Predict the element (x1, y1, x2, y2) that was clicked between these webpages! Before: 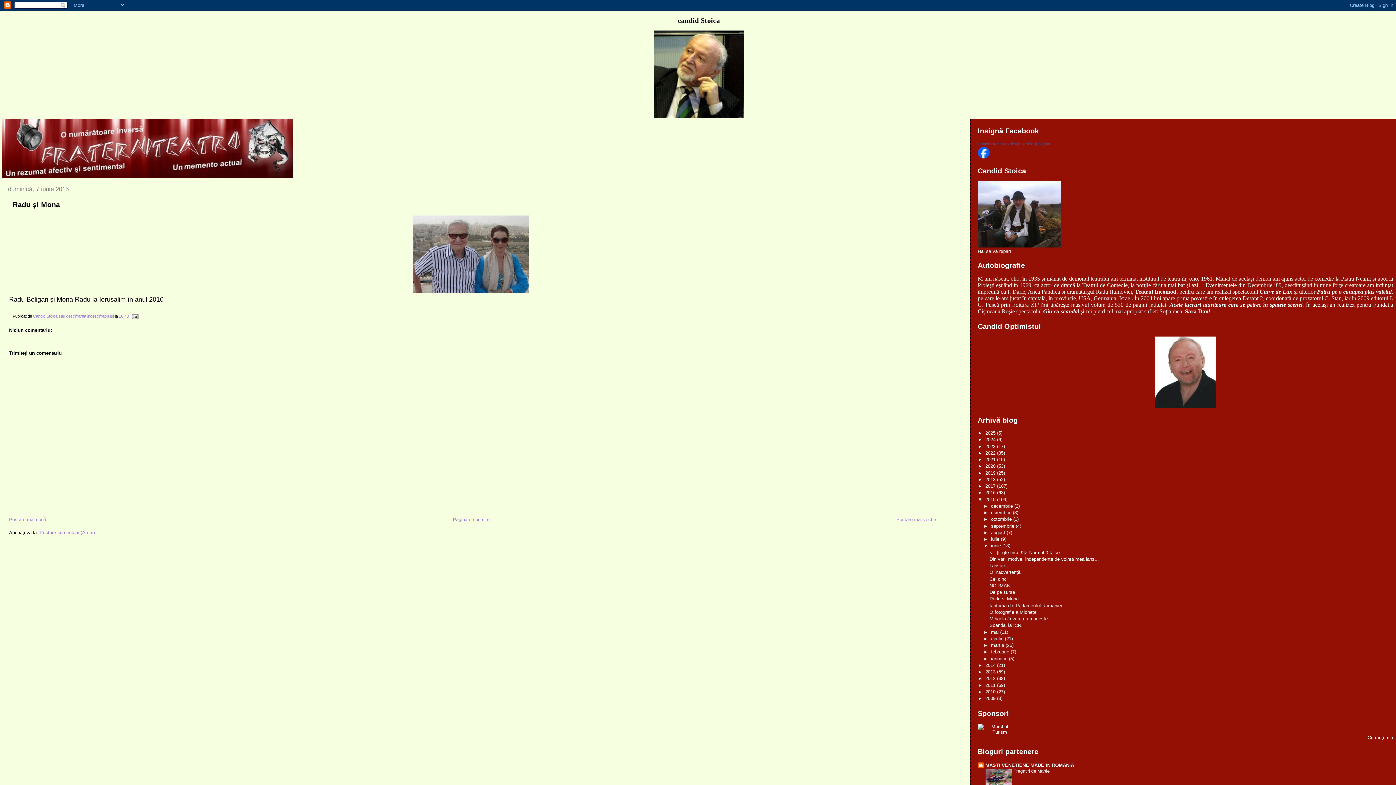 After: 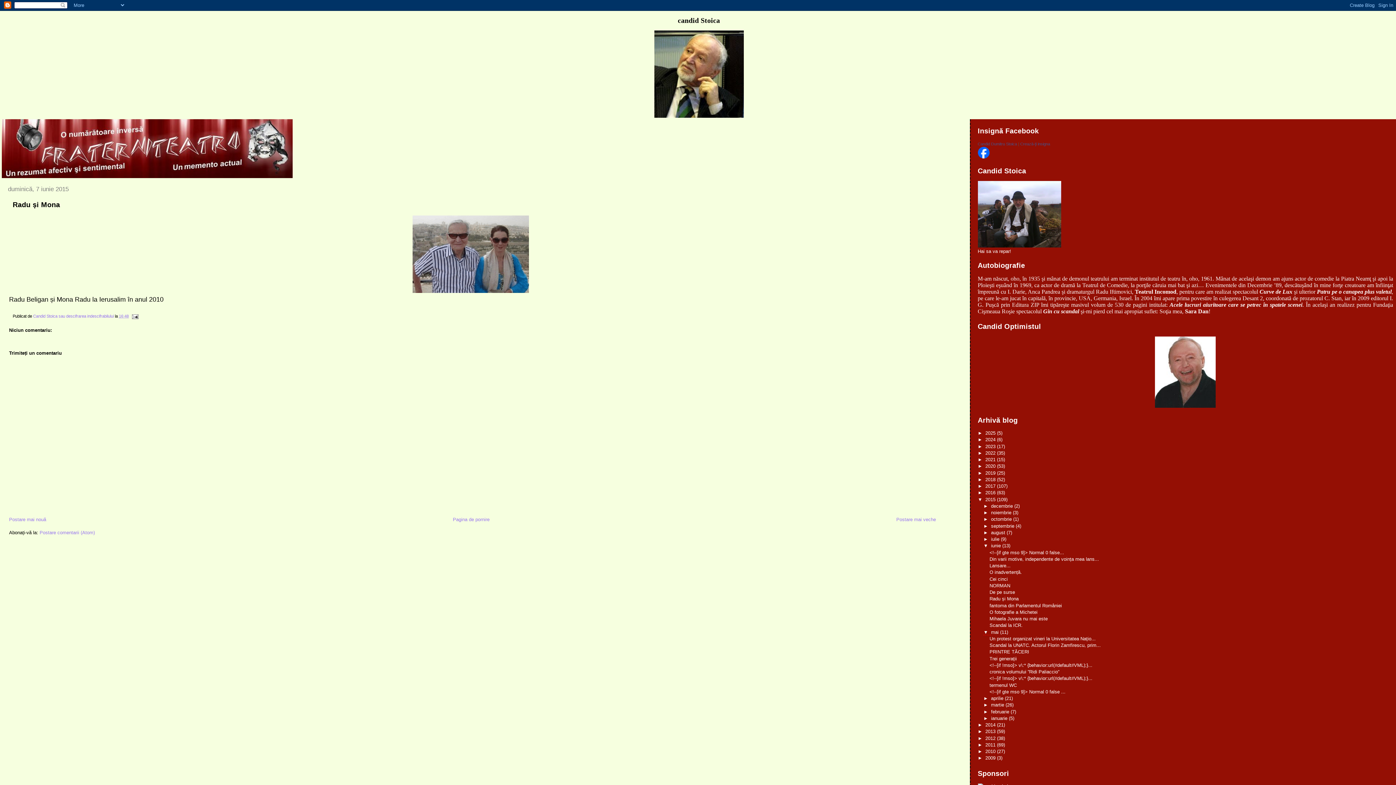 Action: bbox: (983, 629, 991, 635) label: ►  